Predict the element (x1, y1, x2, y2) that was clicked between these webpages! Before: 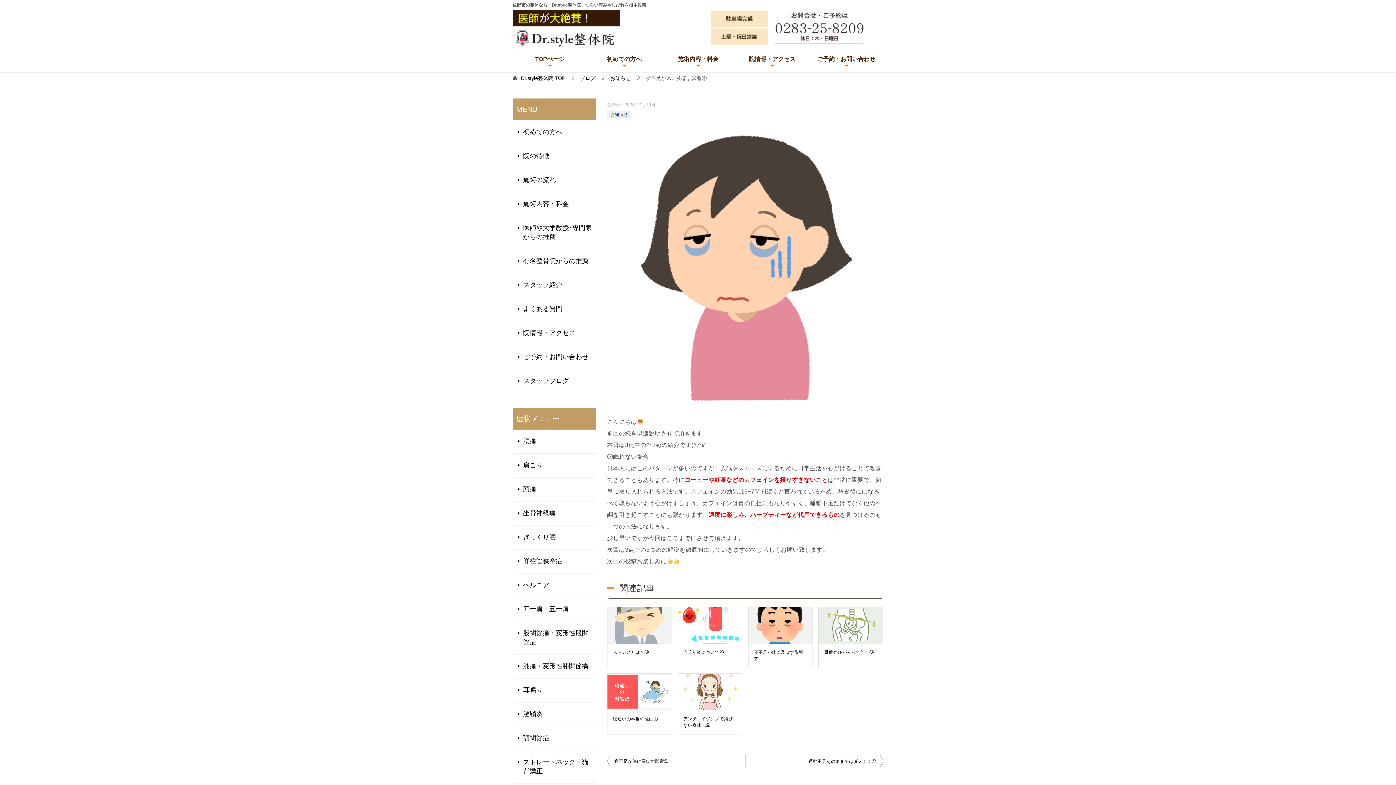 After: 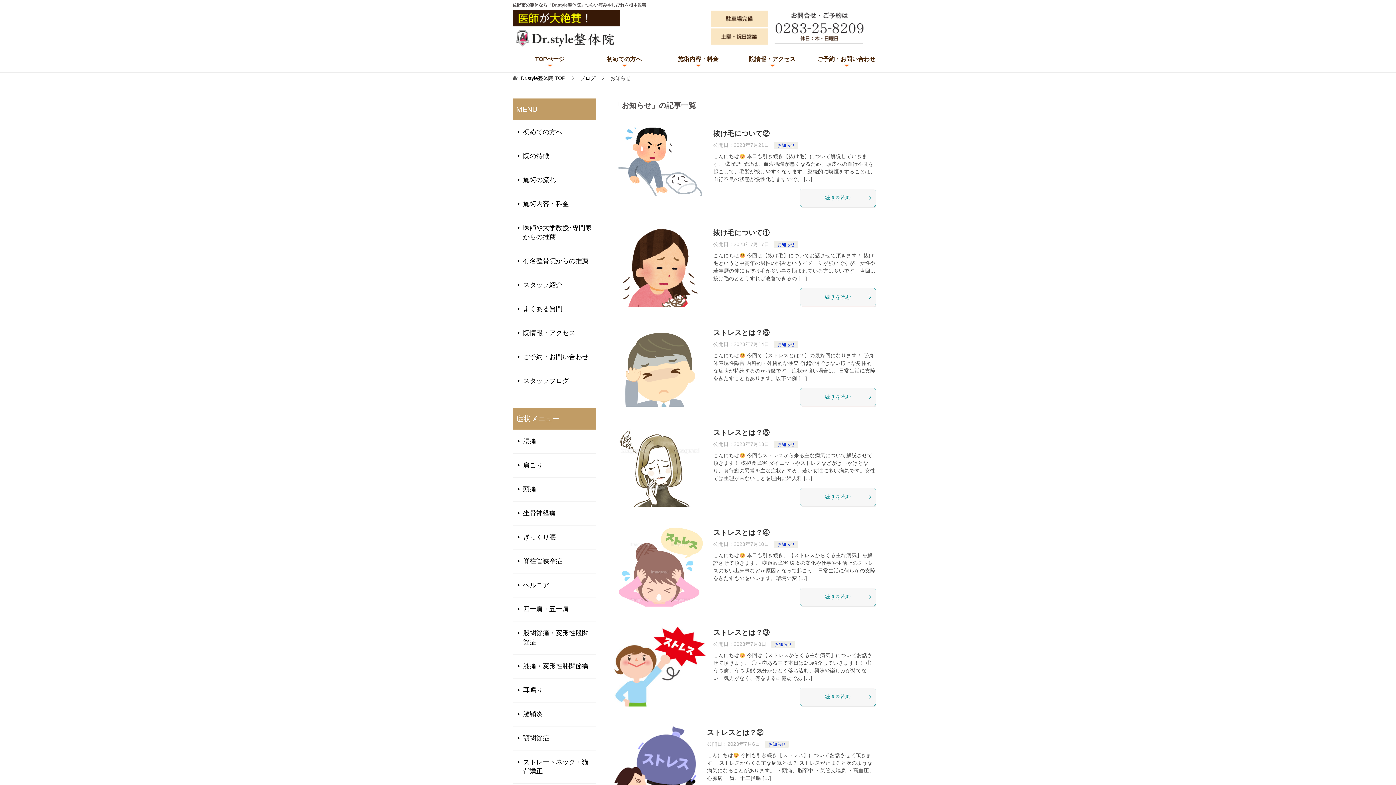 Action: bbox: (610, 75, 630, 81) label: お知らせ